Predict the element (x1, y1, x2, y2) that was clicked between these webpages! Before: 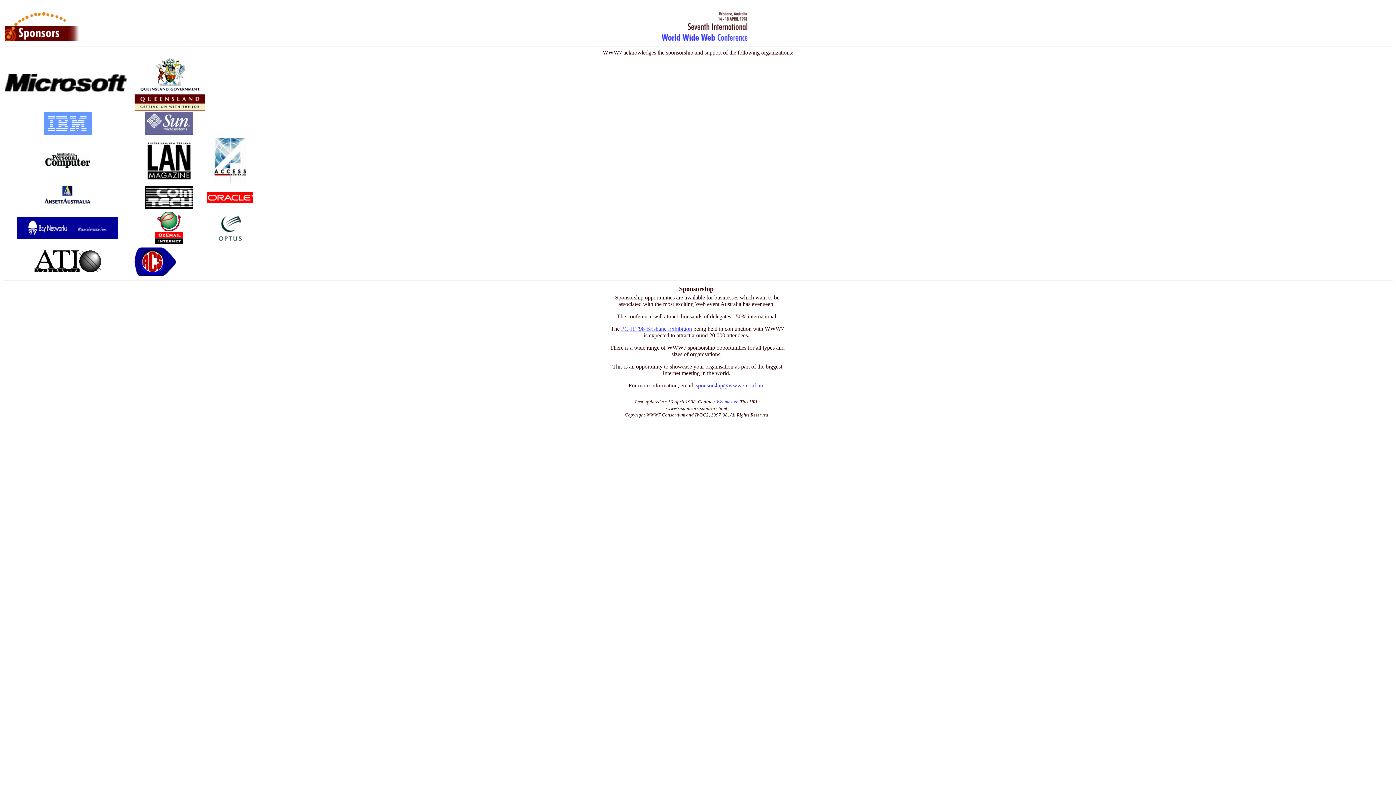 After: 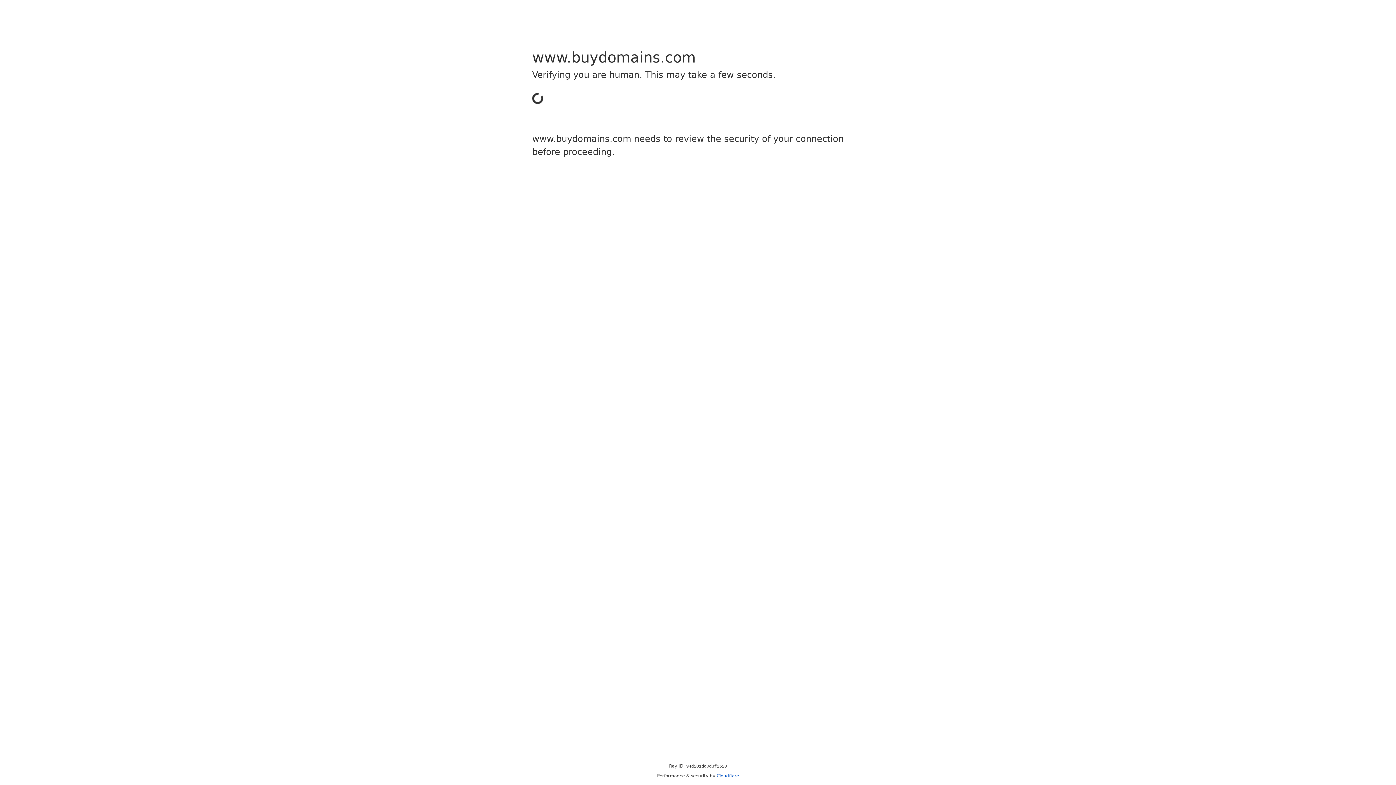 Action: bbox: (146, 175, 191, 181)